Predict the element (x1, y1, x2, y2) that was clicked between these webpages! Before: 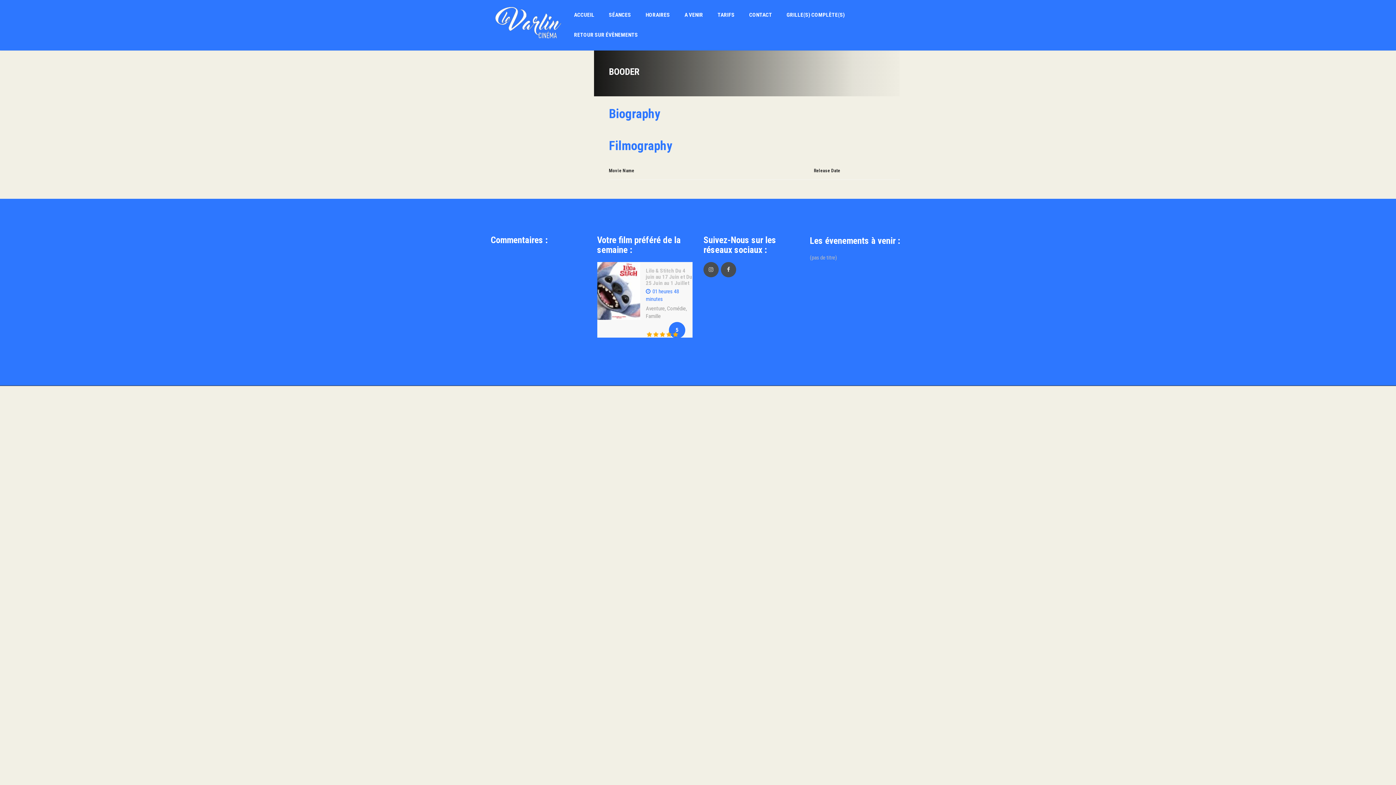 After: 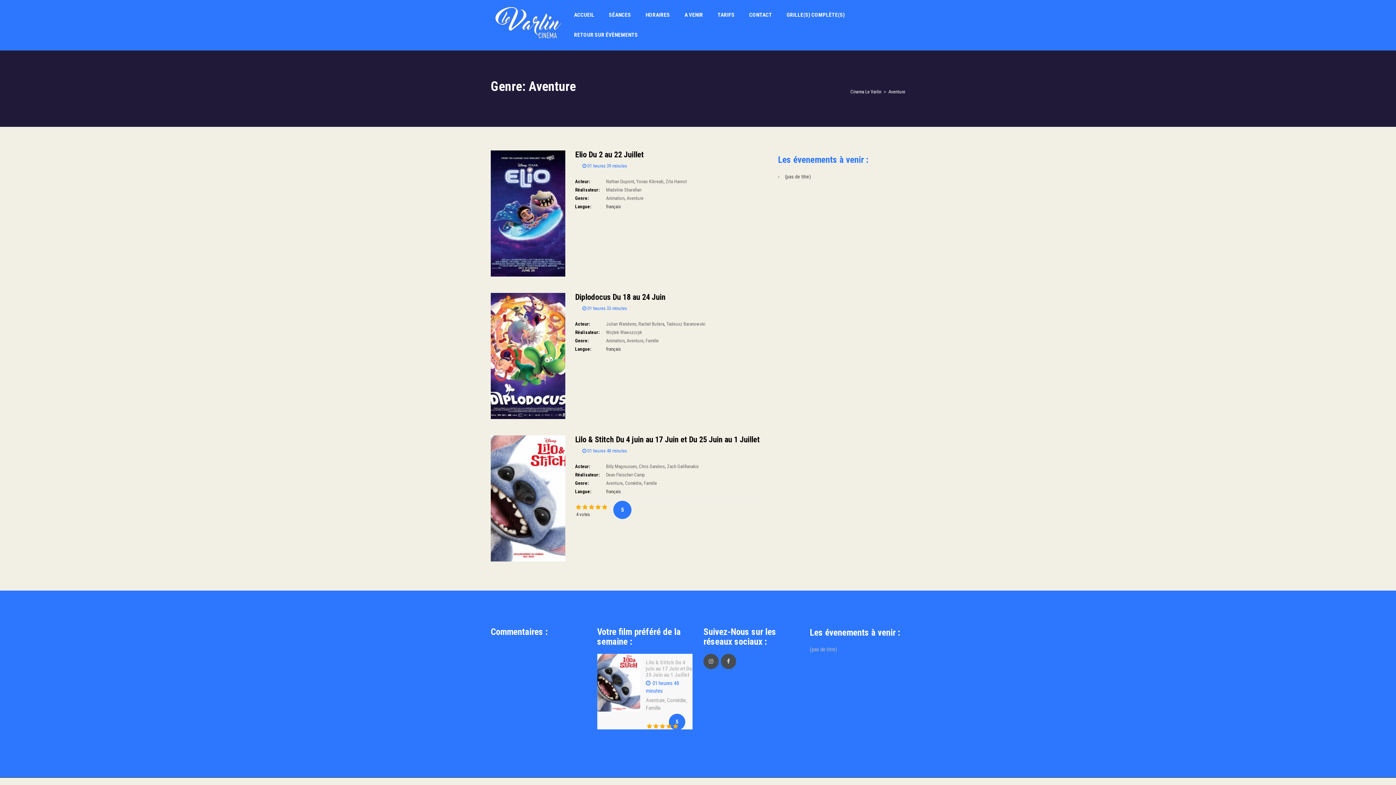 Action: bbox: (646, 305, 664, 312) label: Aventure